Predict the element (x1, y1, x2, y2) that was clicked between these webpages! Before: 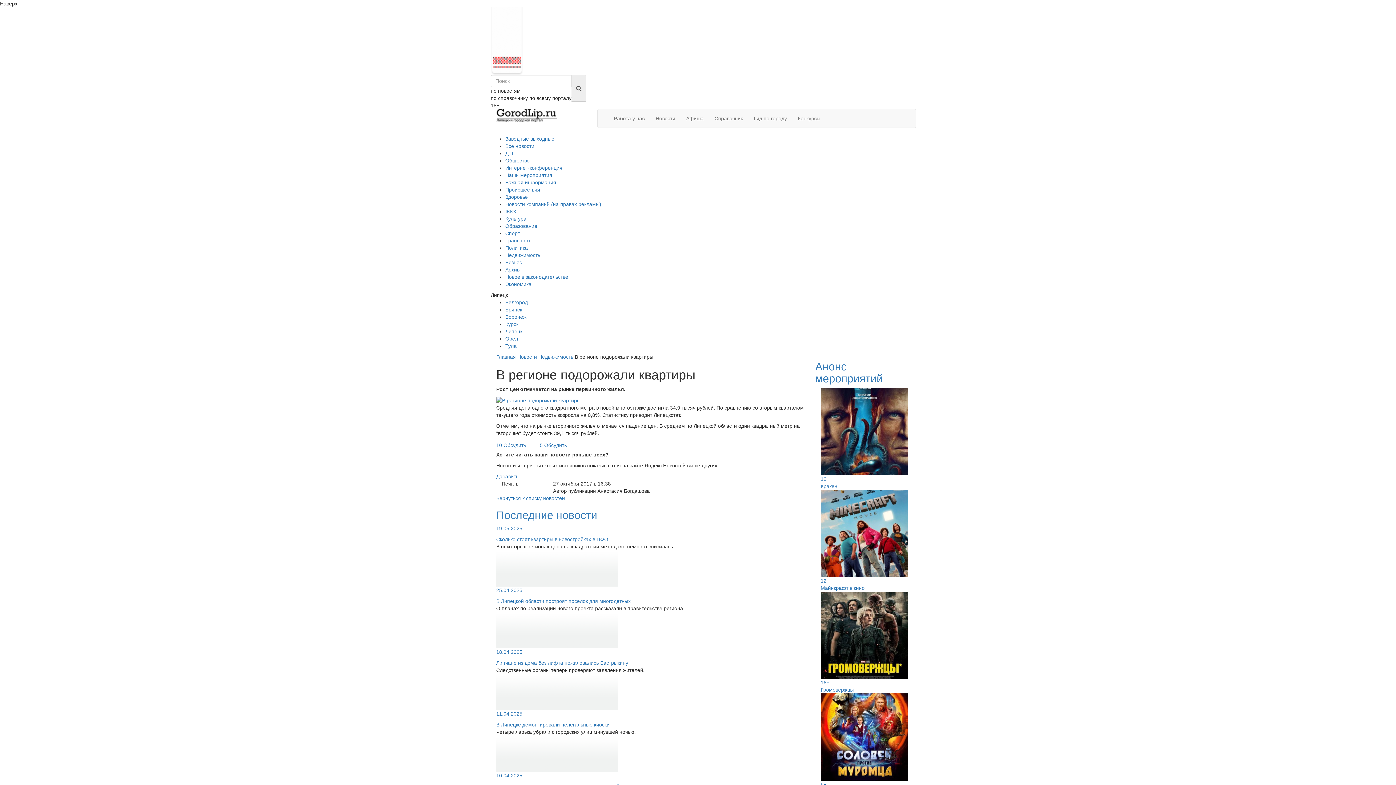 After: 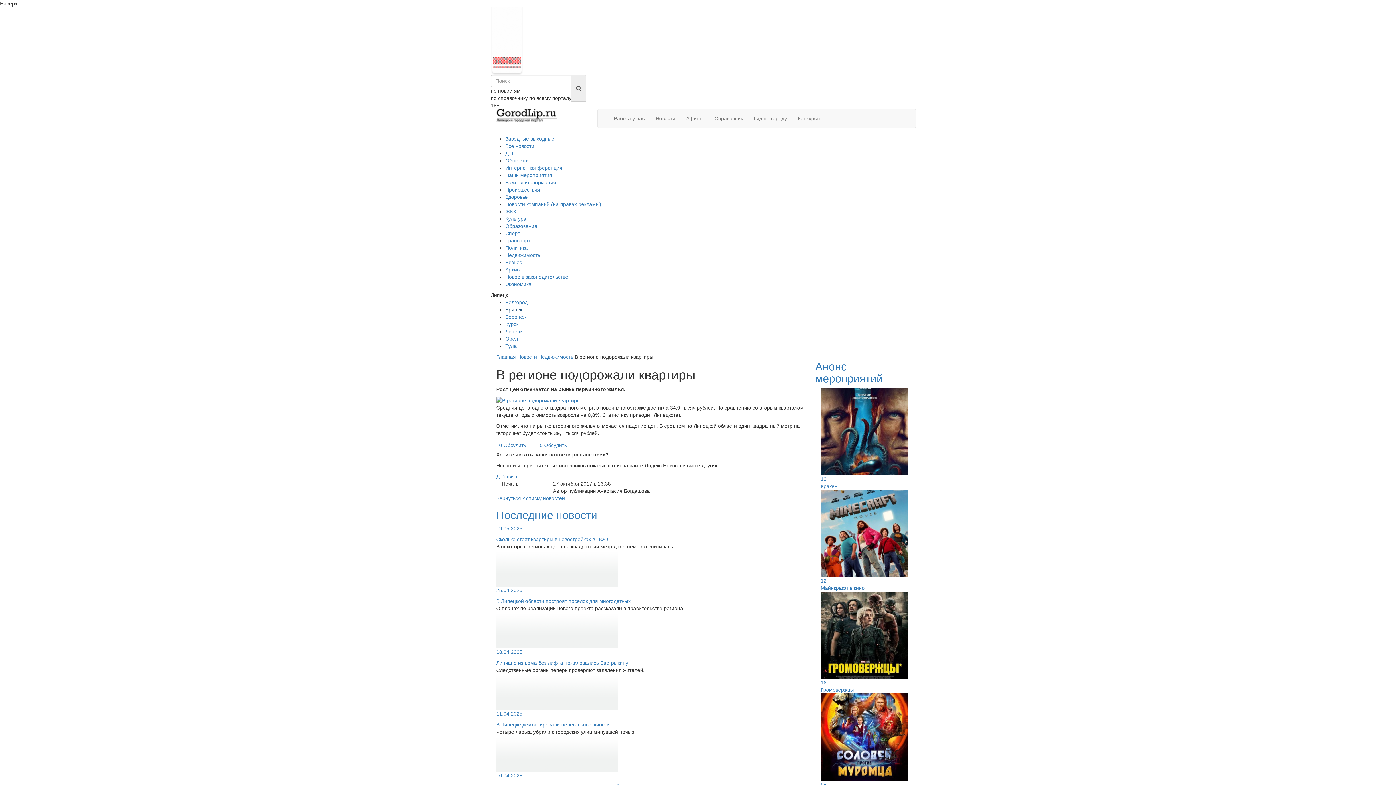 Action: bbox: (505, 306, 522, 312) label: Брянск